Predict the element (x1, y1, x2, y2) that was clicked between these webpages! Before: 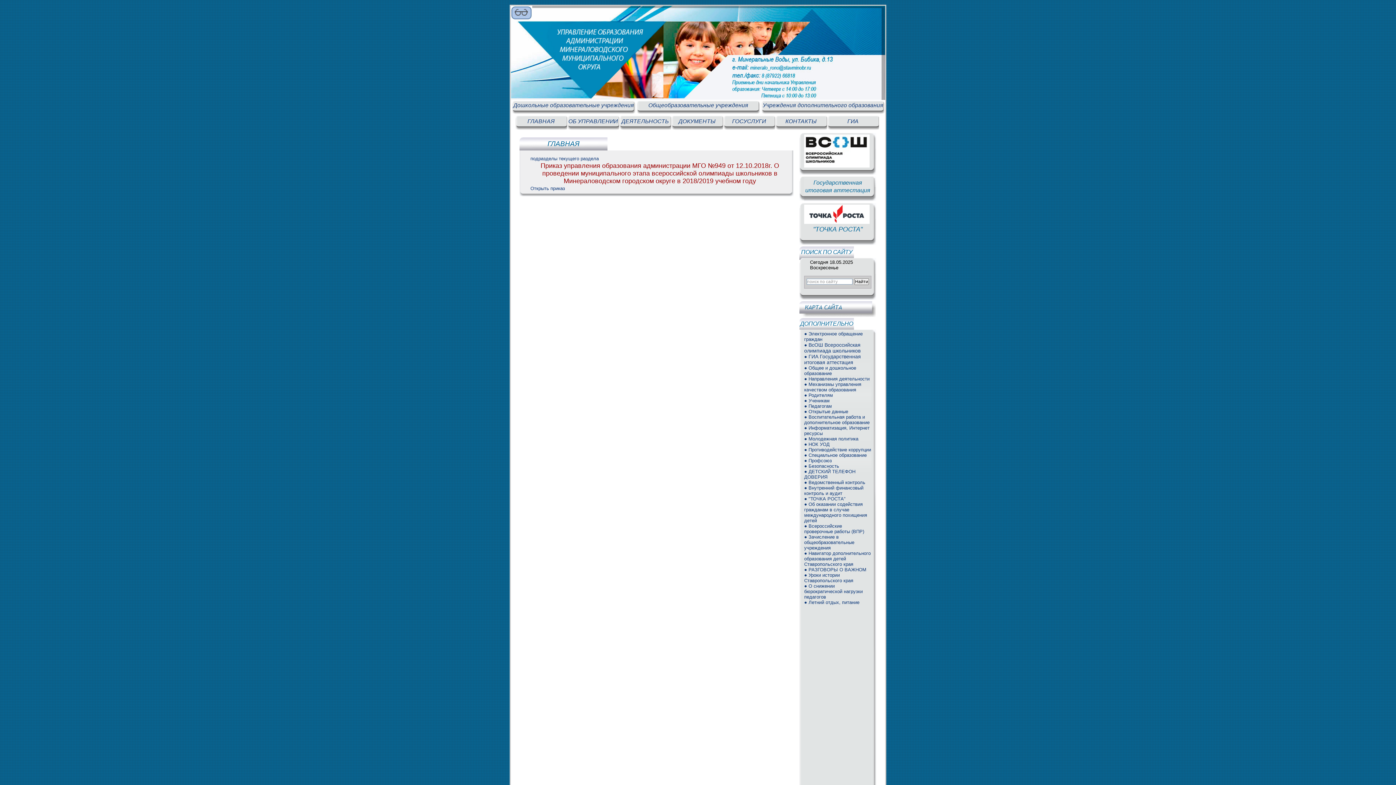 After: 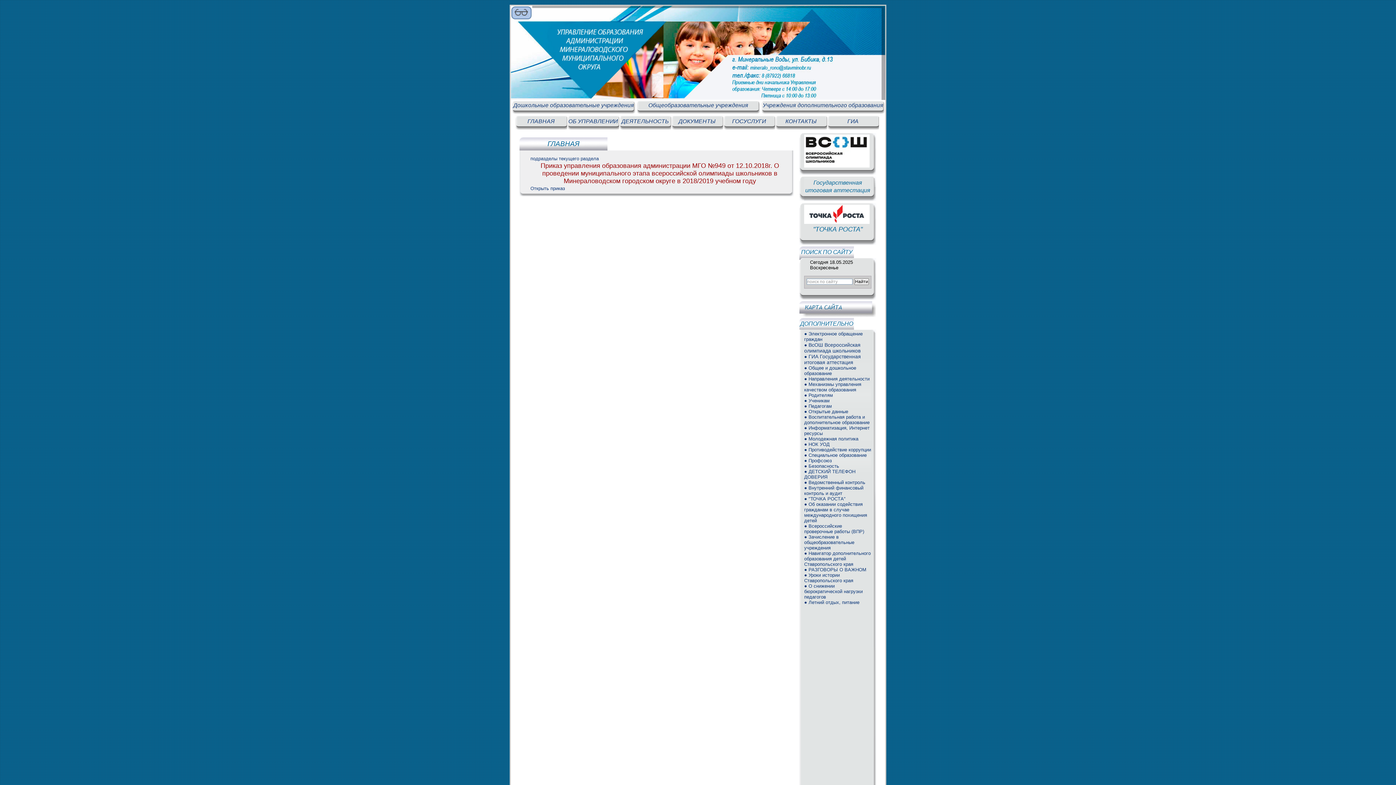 Action: bbox: (799, 318, 854, 331) label: ДОПОЛНИТЕЛЬНО